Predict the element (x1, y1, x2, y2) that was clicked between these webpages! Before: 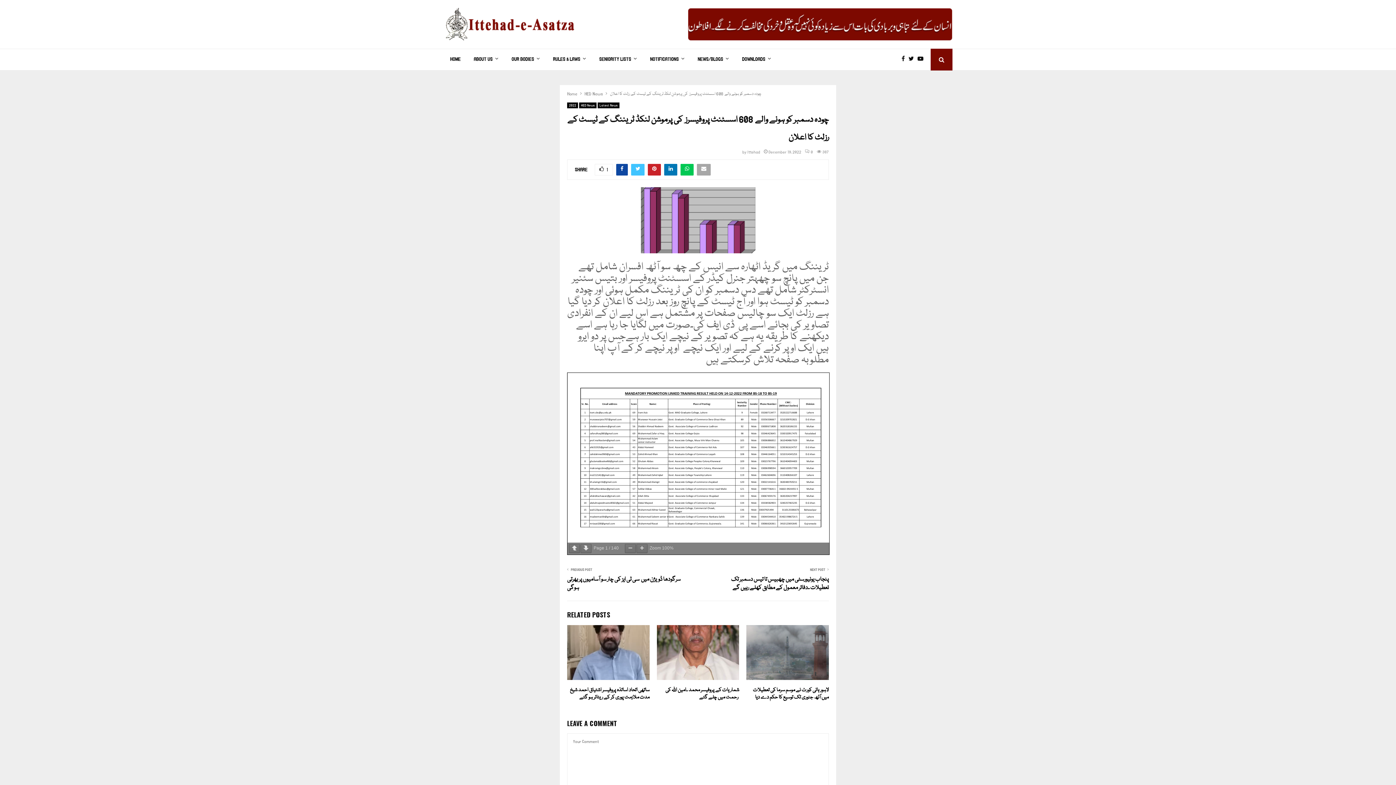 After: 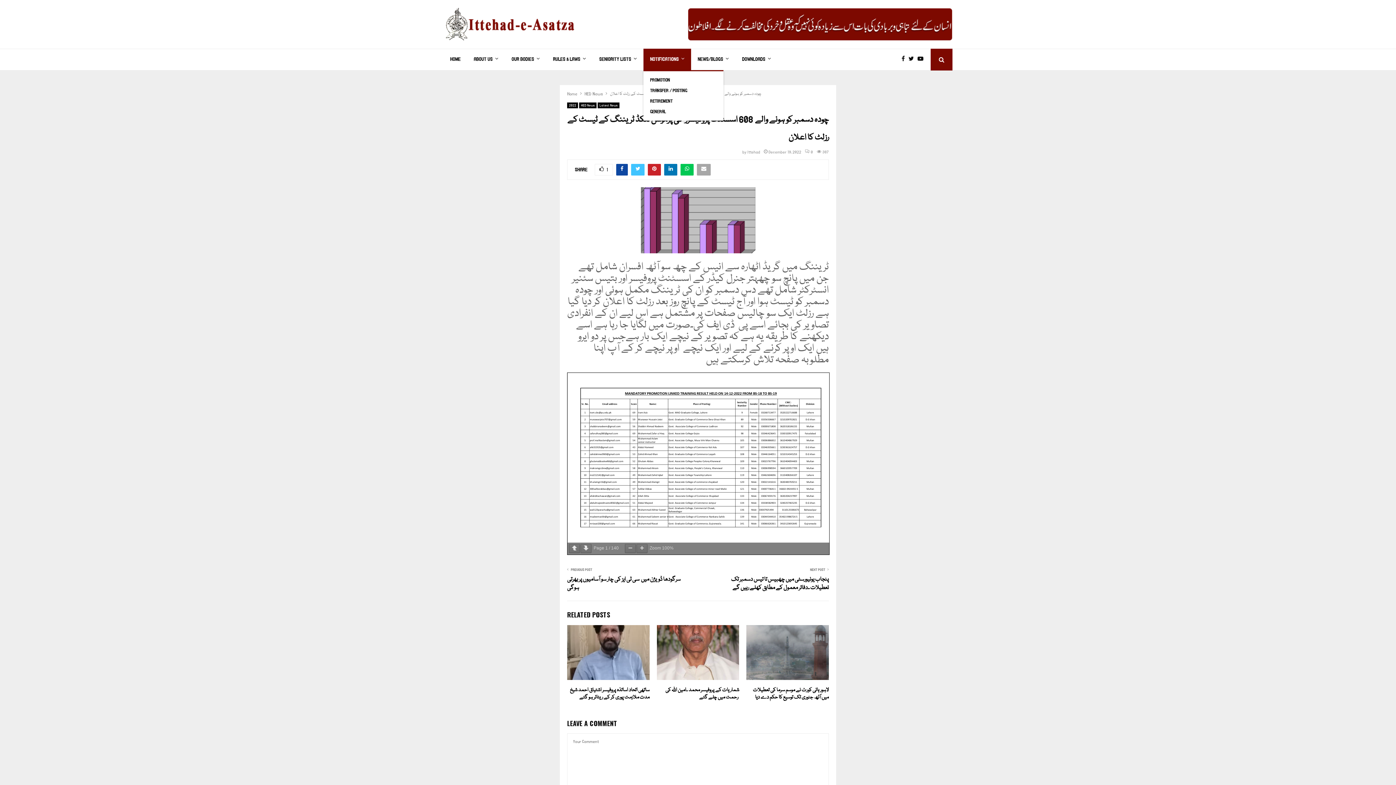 Action: label: NOTIFICATIONS bbox: (643, 48, 691, 70)